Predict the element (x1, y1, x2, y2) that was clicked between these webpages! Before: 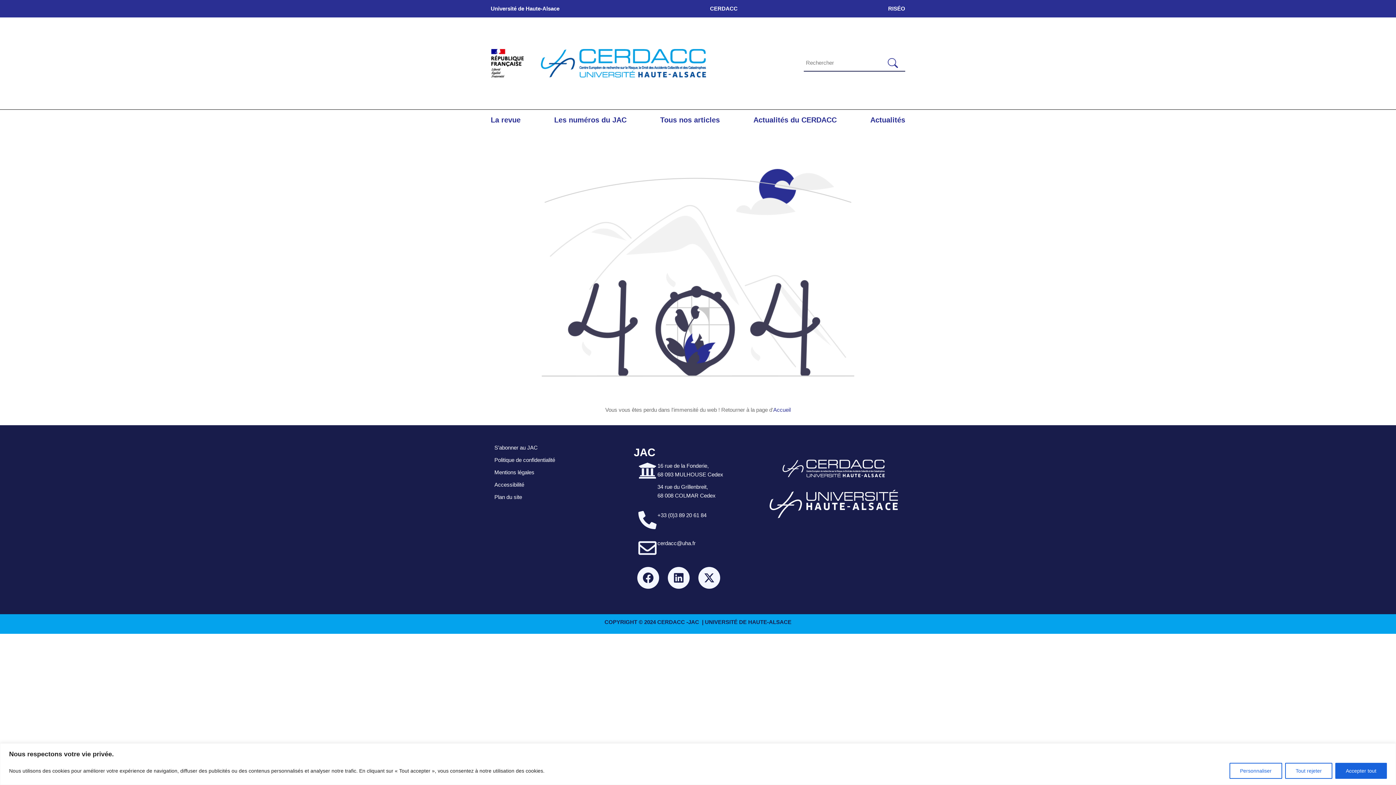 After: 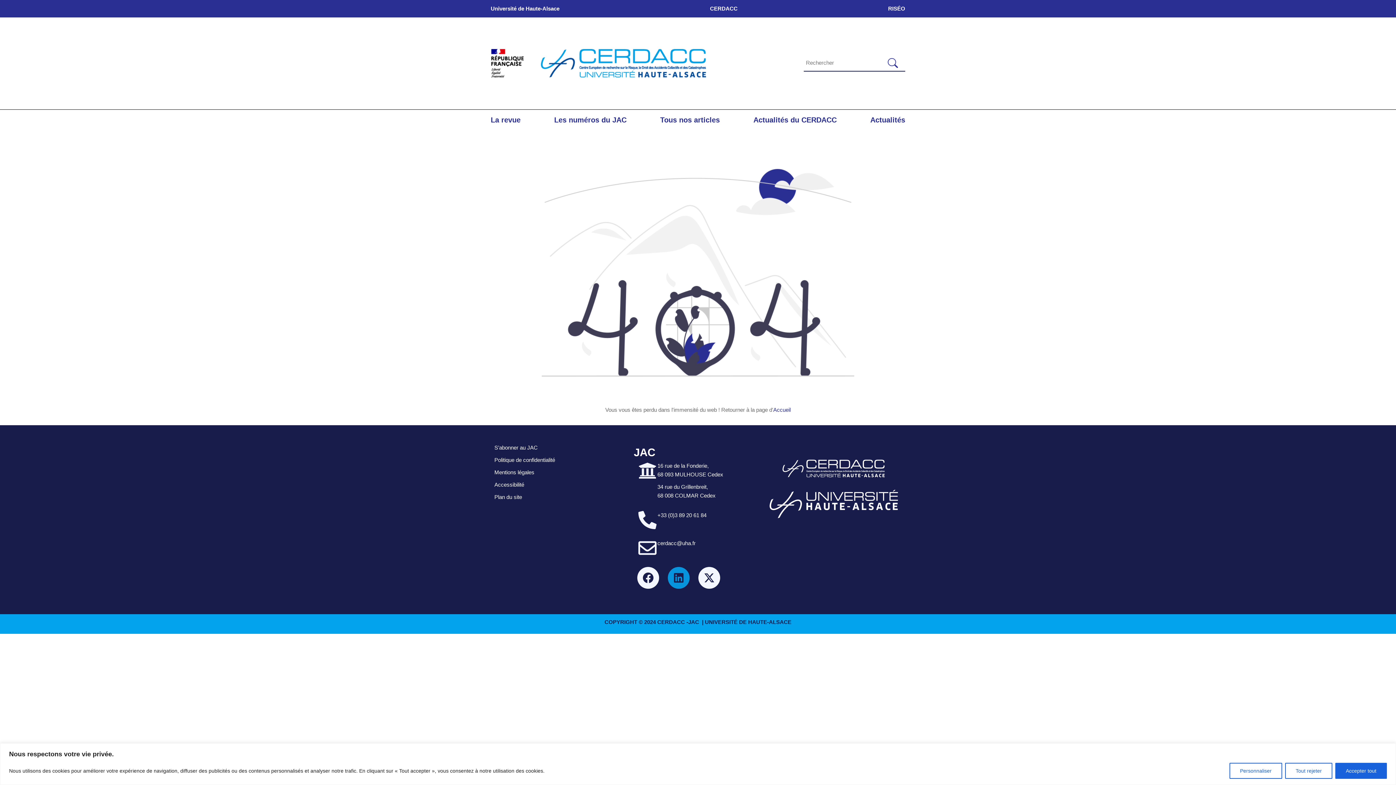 Action: label: Linkedin bbox: (668, 567, 689, 589)